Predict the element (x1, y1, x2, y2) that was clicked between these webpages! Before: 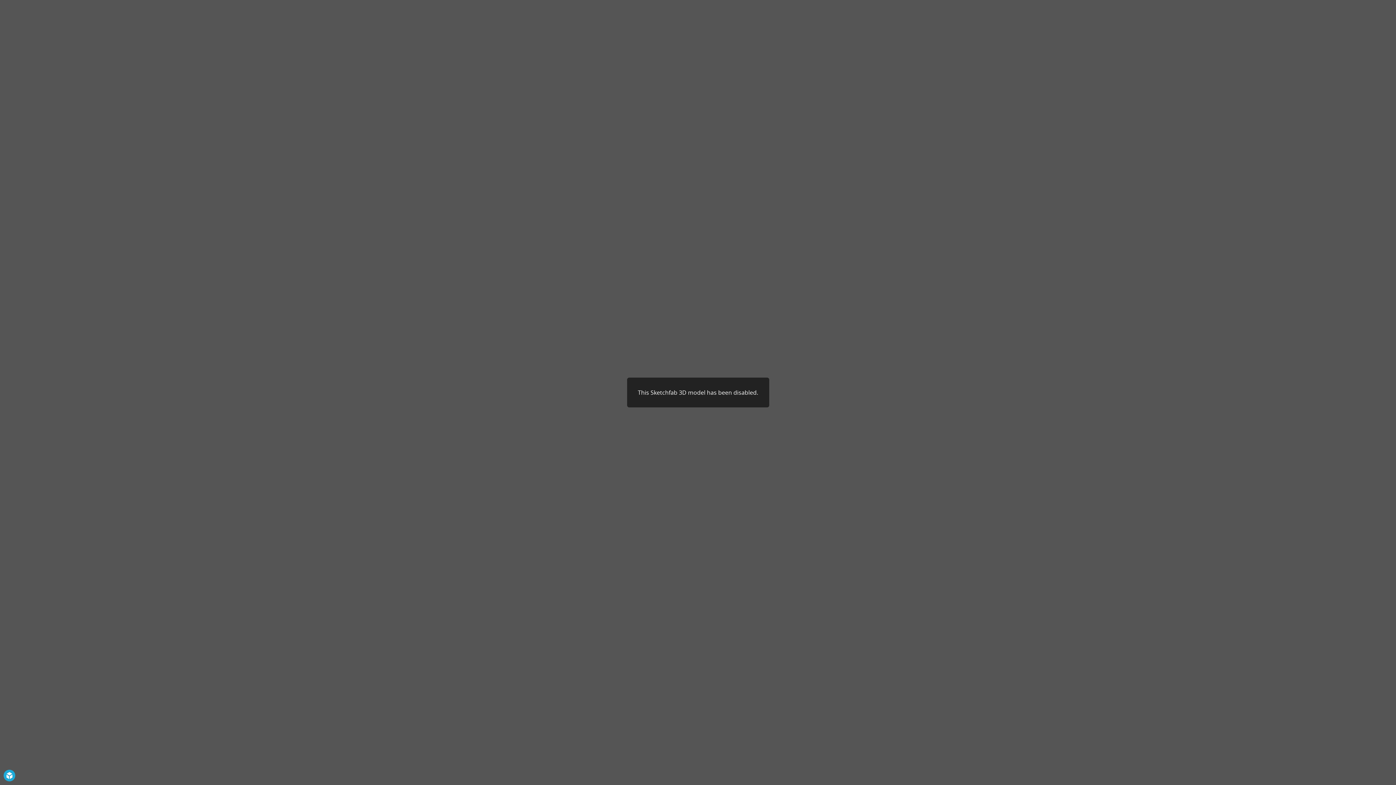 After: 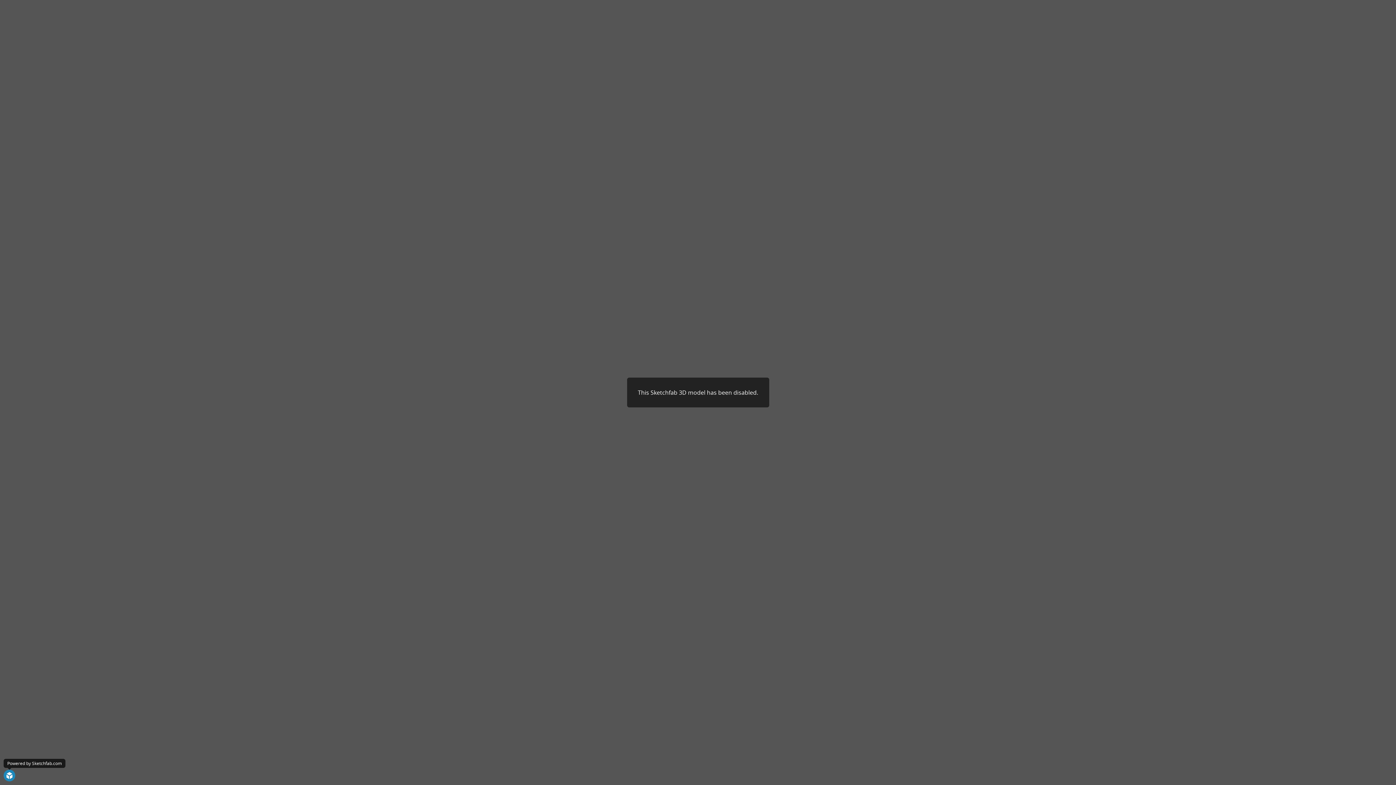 Action: bbox: (3, 770, 15, 781)